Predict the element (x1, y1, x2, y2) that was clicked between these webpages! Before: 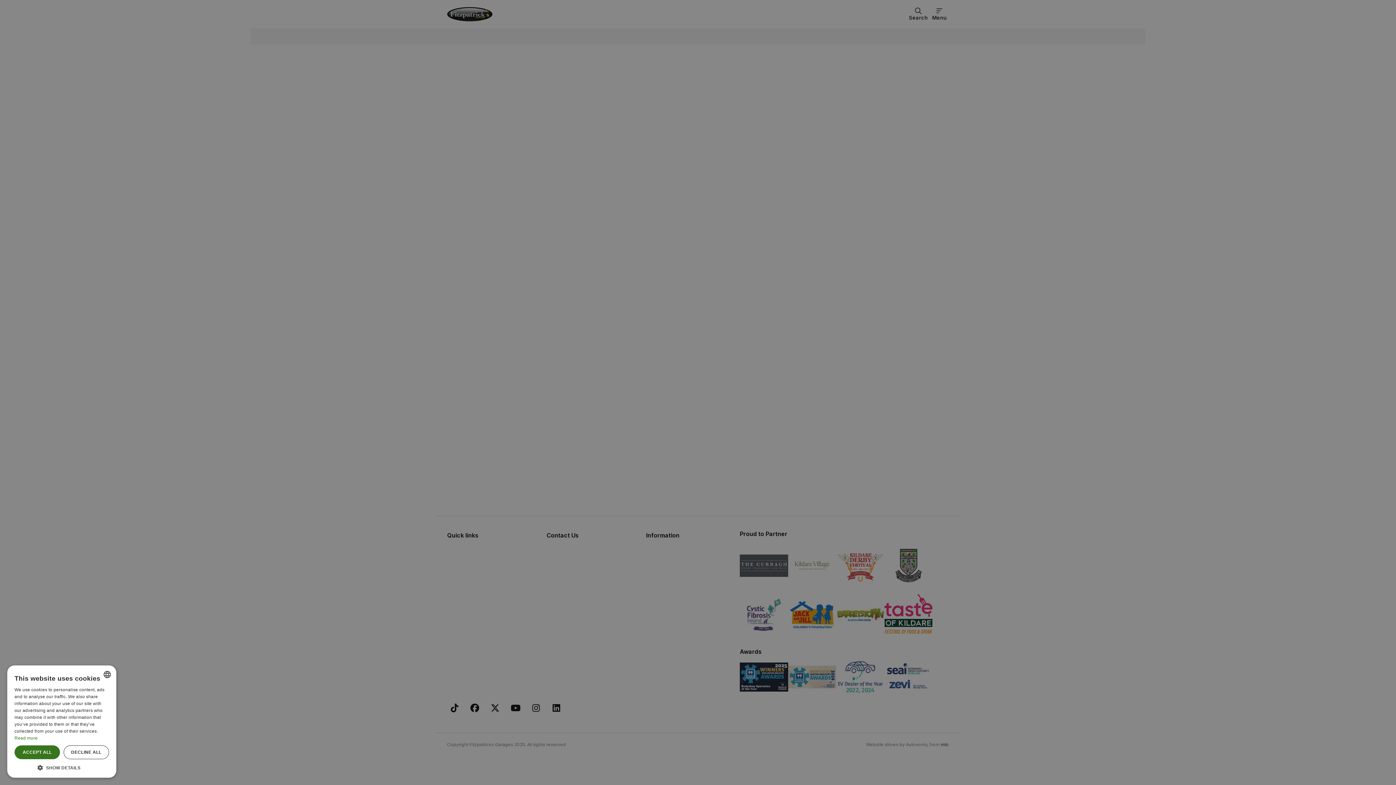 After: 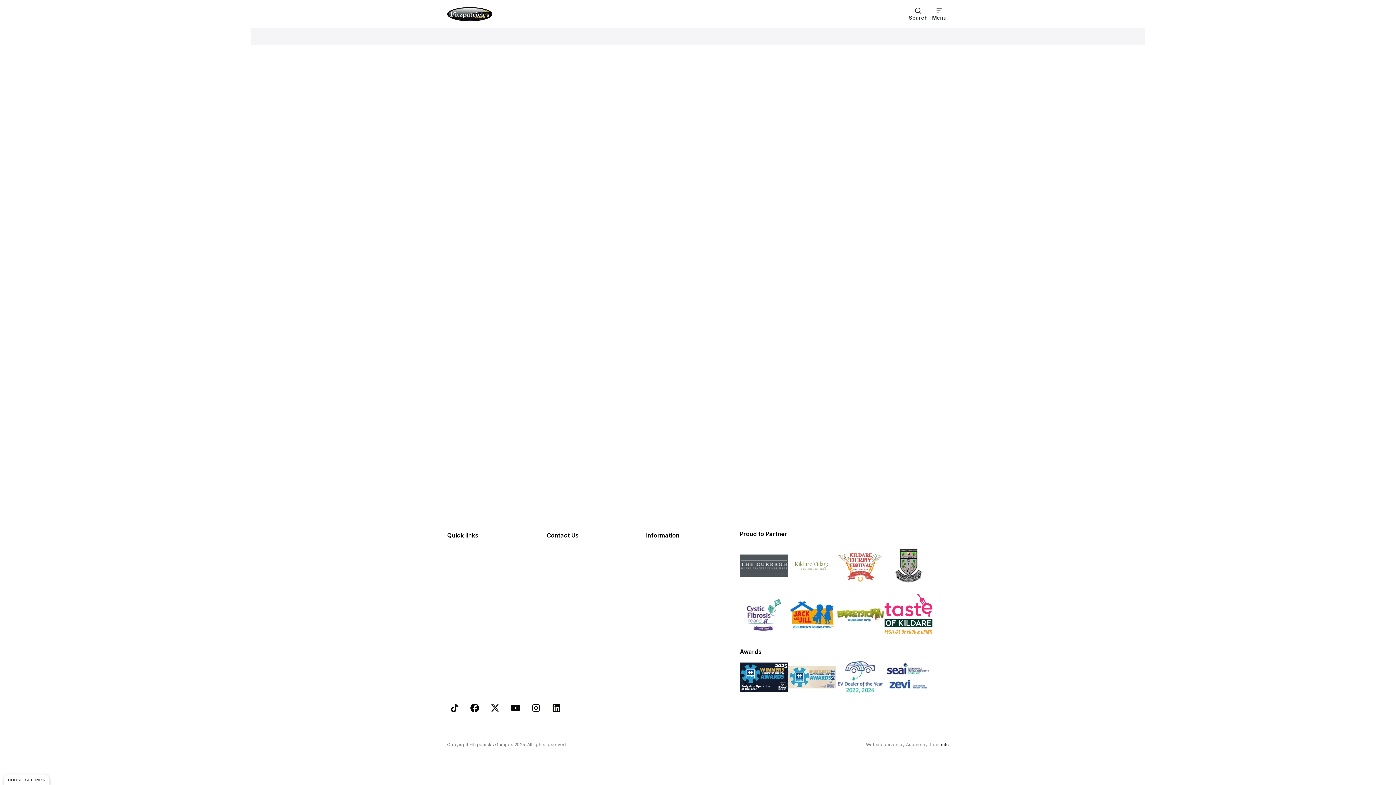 Action: bbox: (14, 745, 60, 759) label: ACCEPT ALL